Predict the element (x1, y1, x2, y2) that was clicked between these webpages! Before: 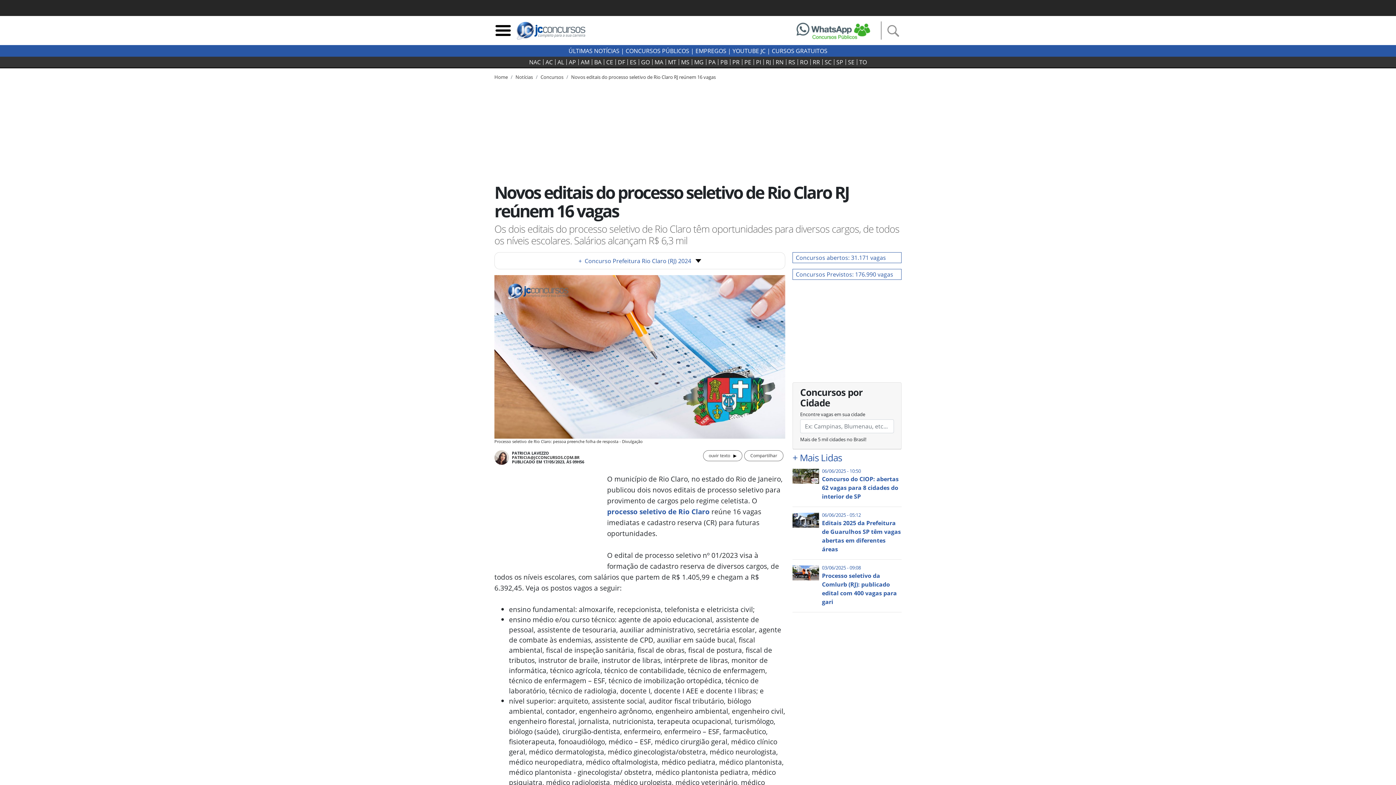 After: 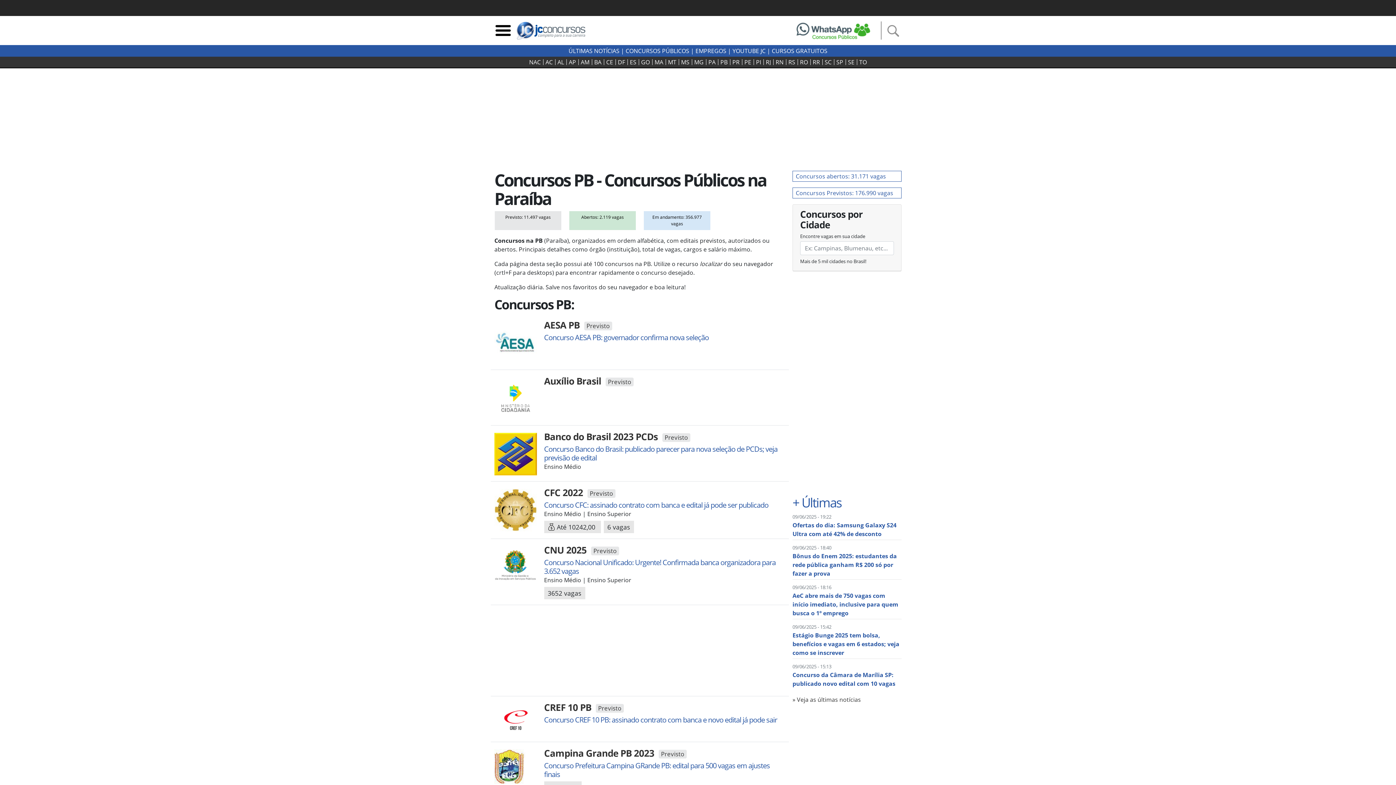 Action: label: PB bbox: (718, 59, 730, 65)